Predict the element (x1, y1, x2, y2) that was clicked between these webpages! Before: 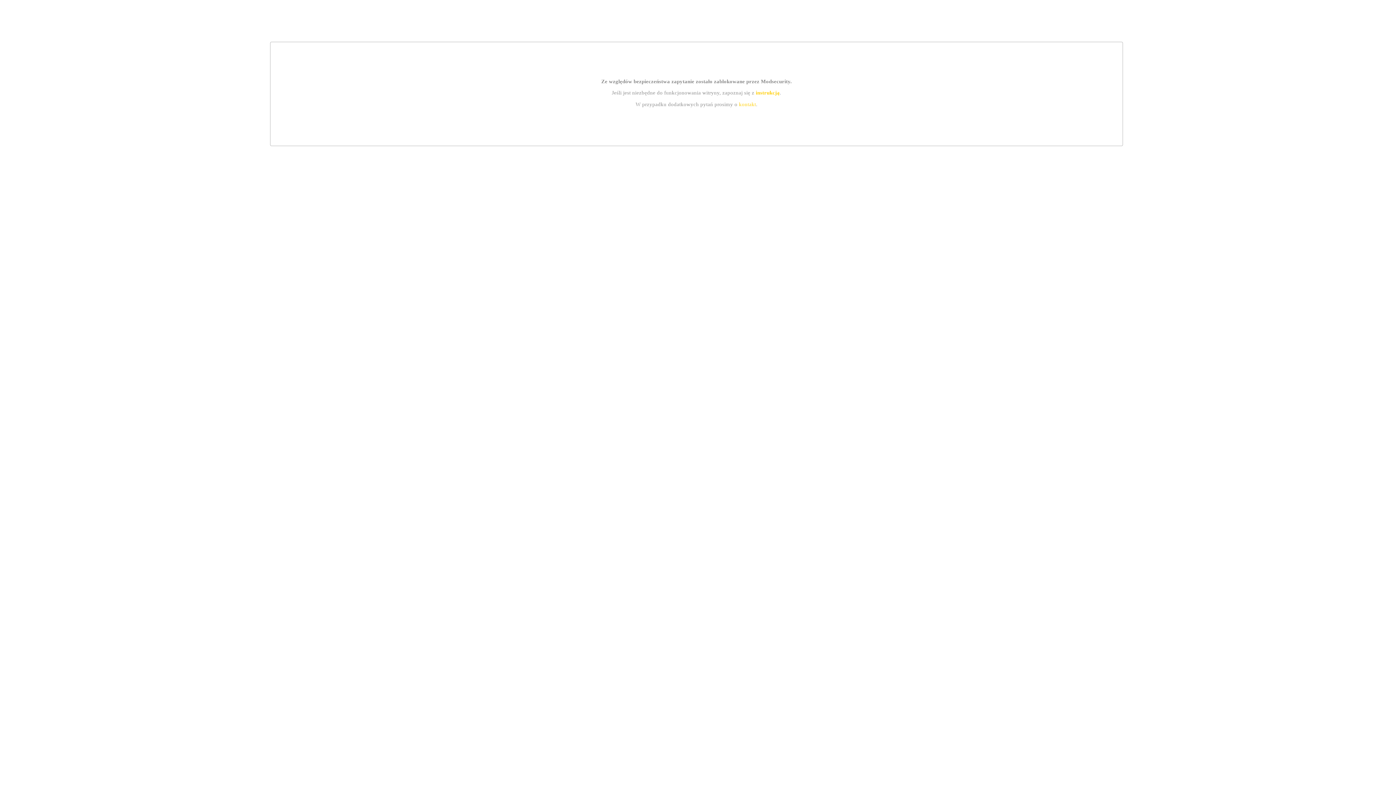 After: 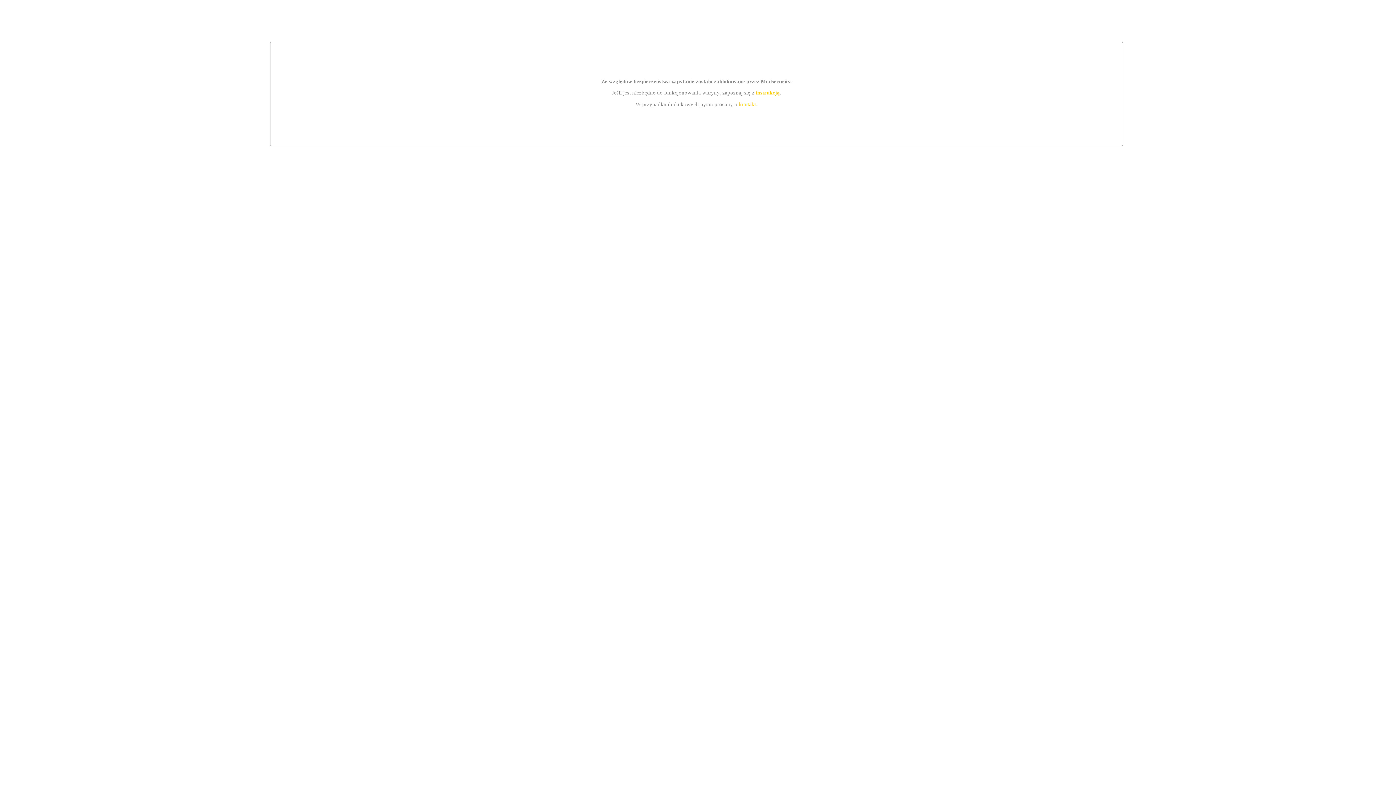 Action: label: instrukcją bbox: (755, 89, 779, 95)